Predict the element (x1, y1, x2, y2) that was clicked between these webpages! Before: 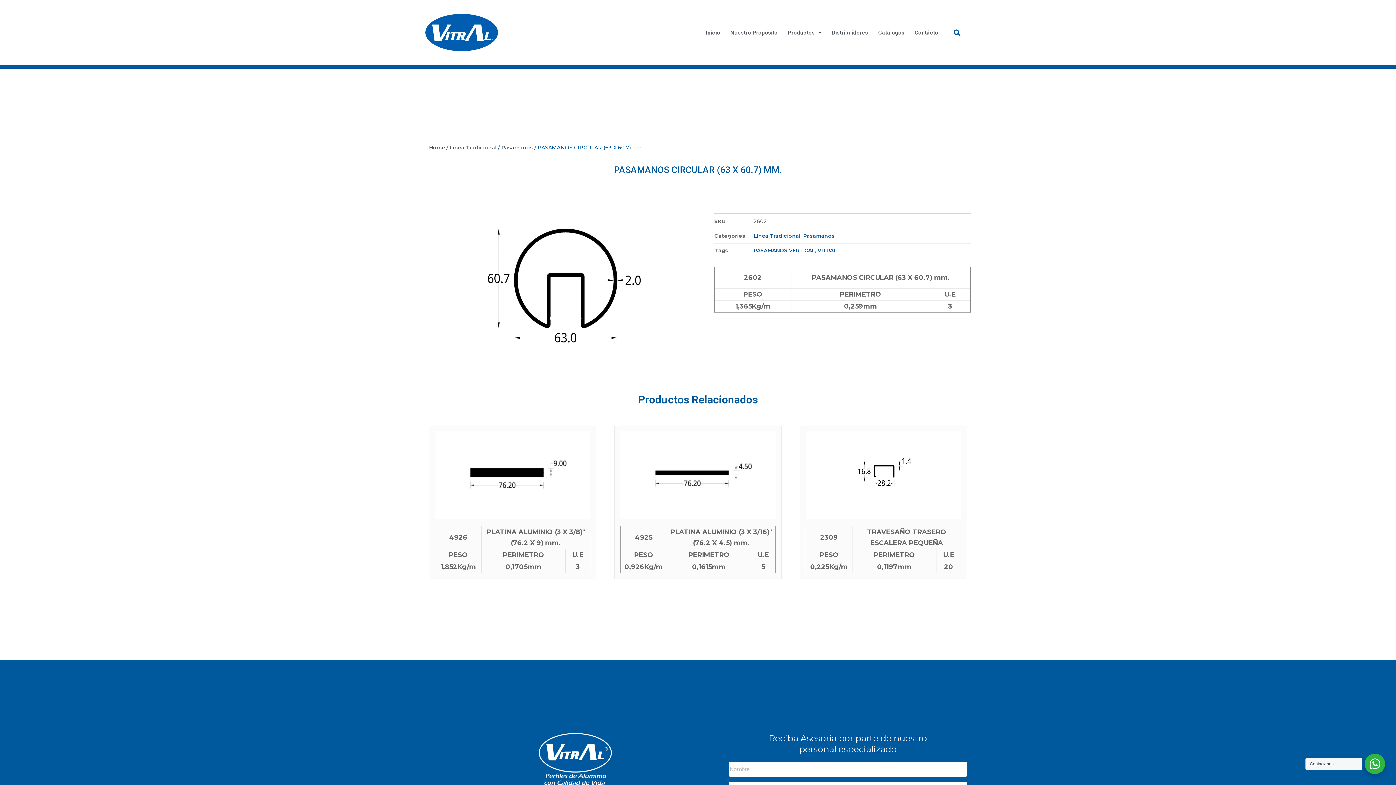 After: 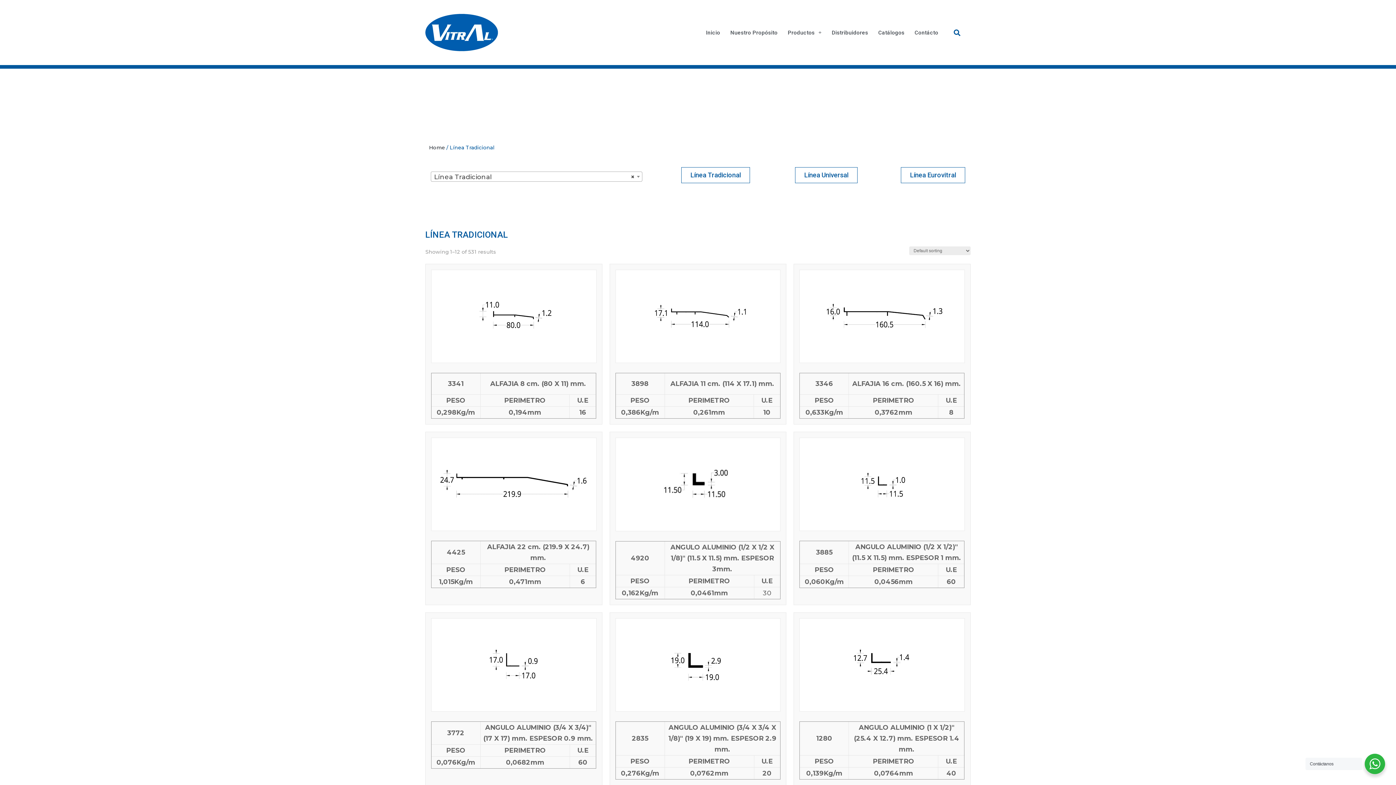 Action: label: Línea Tradicional bbox: (753, 232, 800, 239)